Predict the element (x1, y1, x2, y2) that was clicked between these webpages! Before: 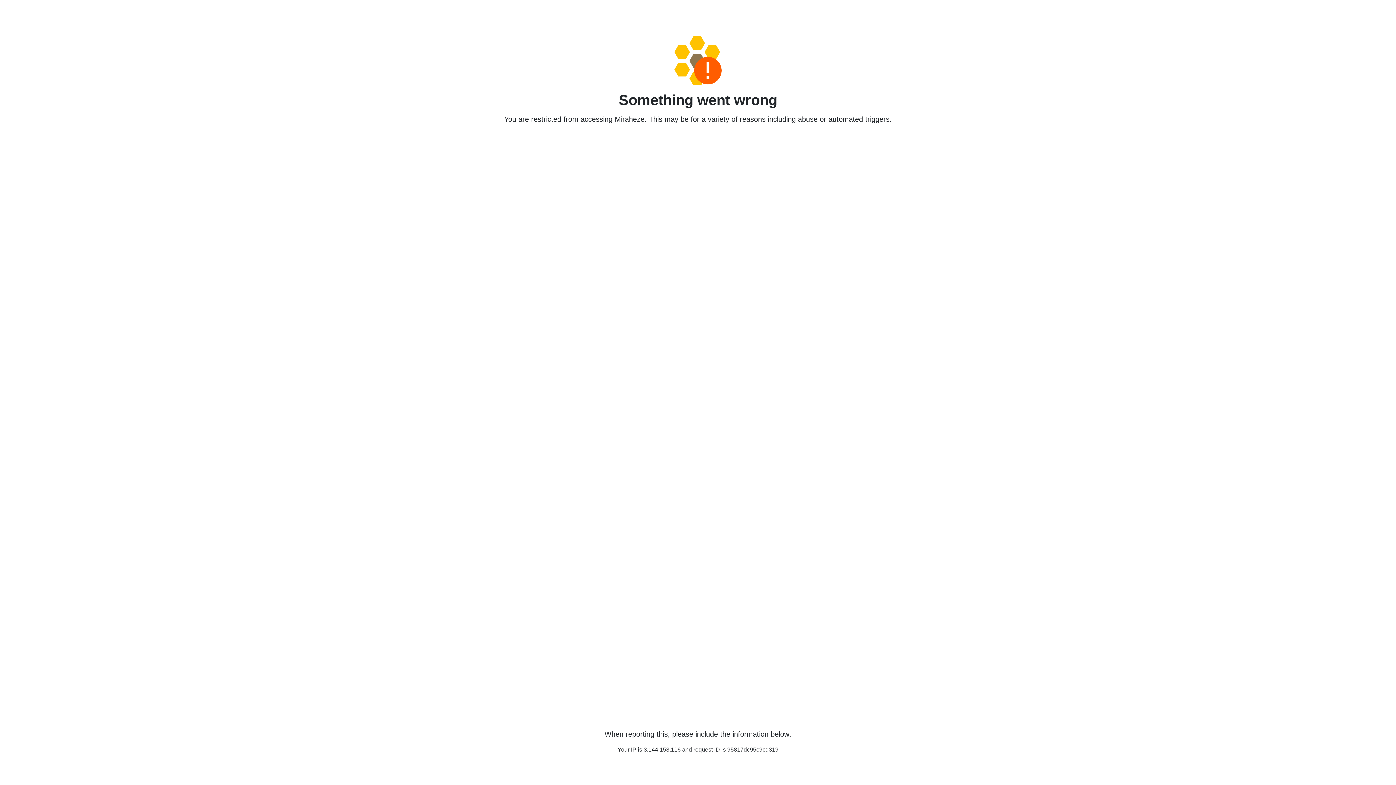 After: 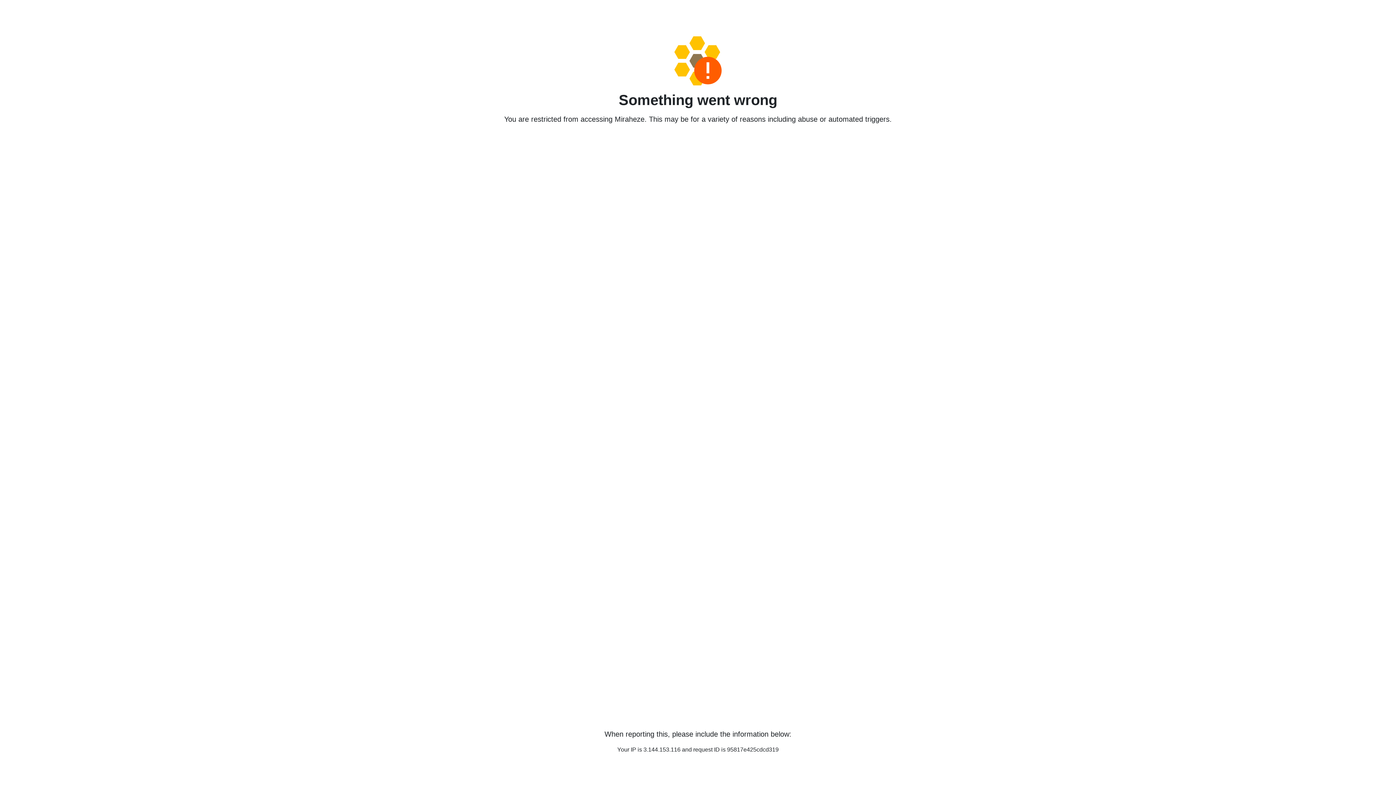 Action: bbox: (458, 36, 938, 85)